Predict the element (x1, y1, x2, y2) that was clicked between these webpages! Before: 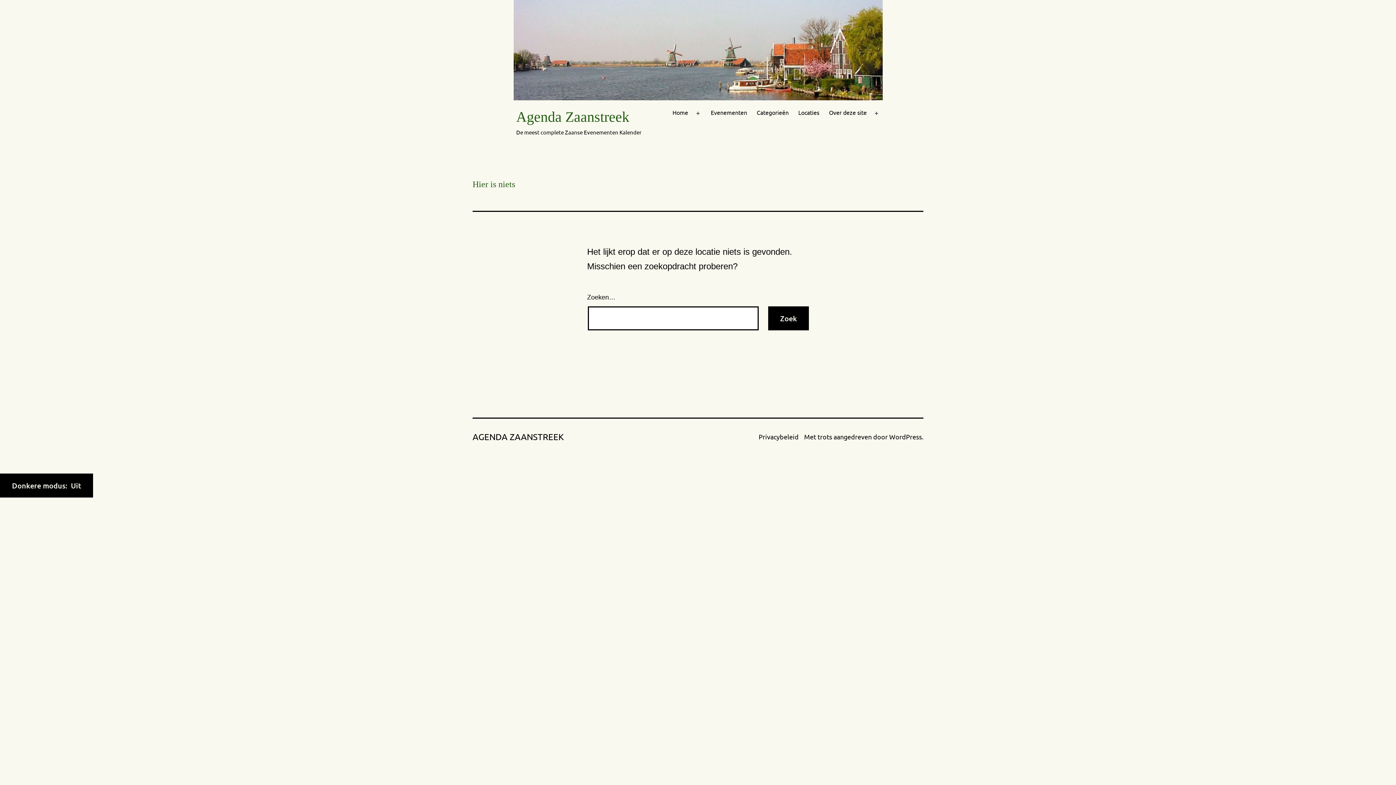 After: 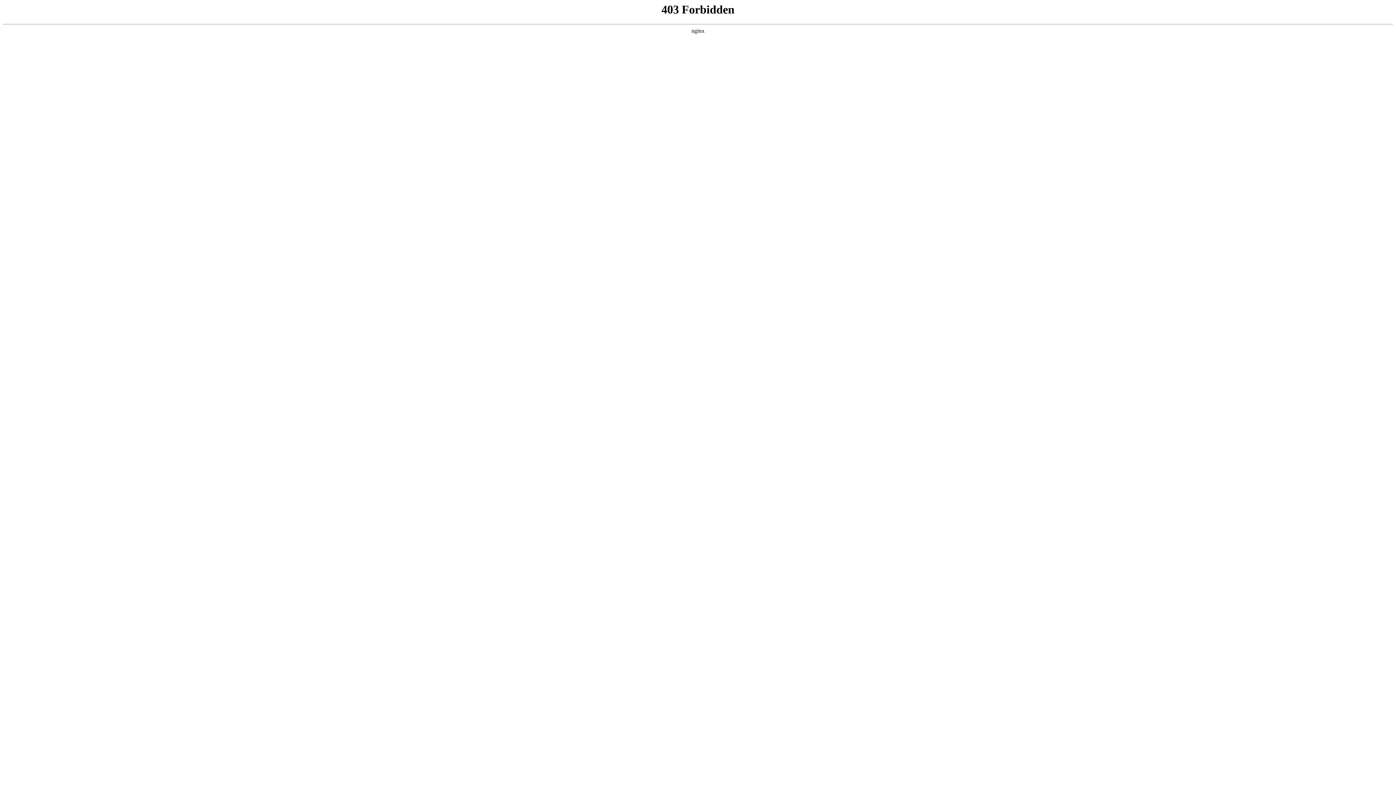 Action: label: WordPress bbox: (889, 432, 922, 440)